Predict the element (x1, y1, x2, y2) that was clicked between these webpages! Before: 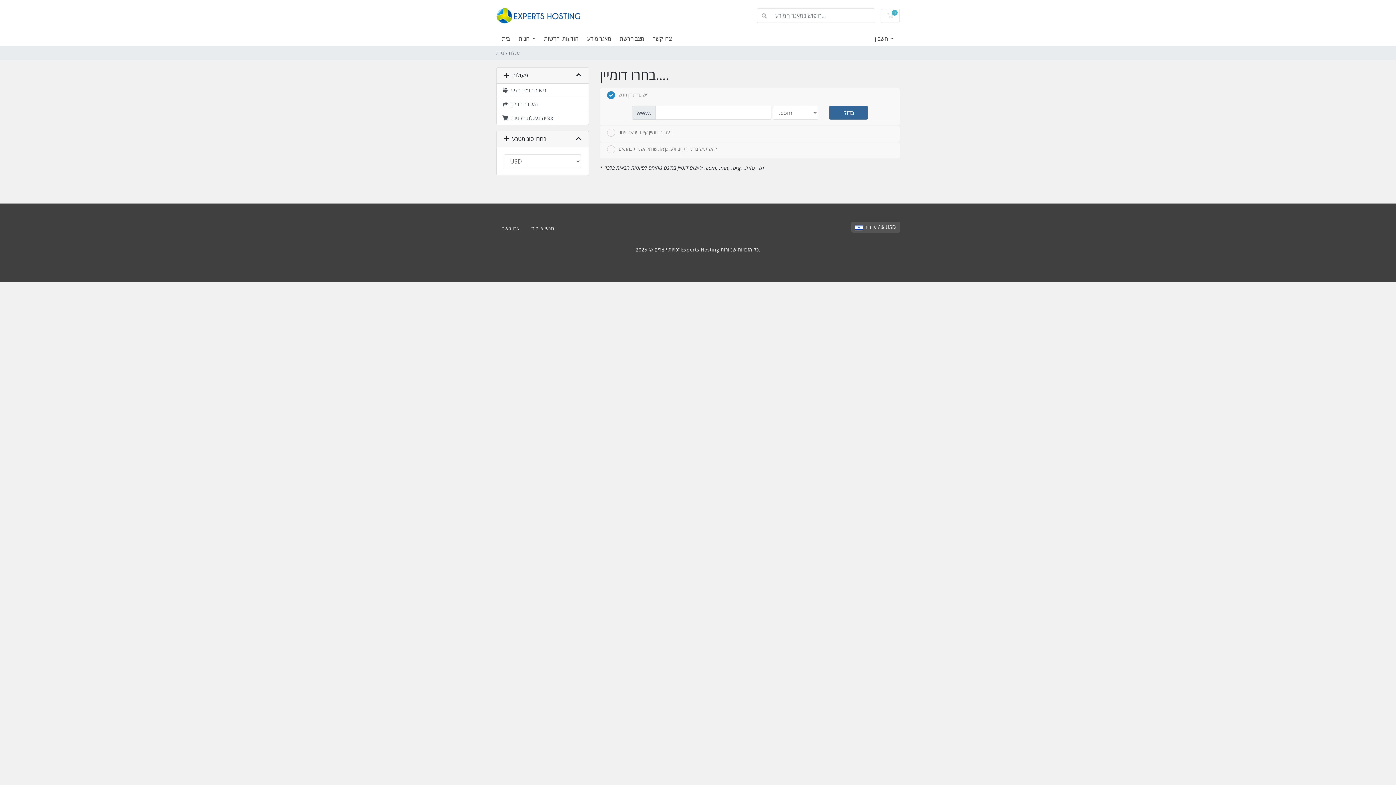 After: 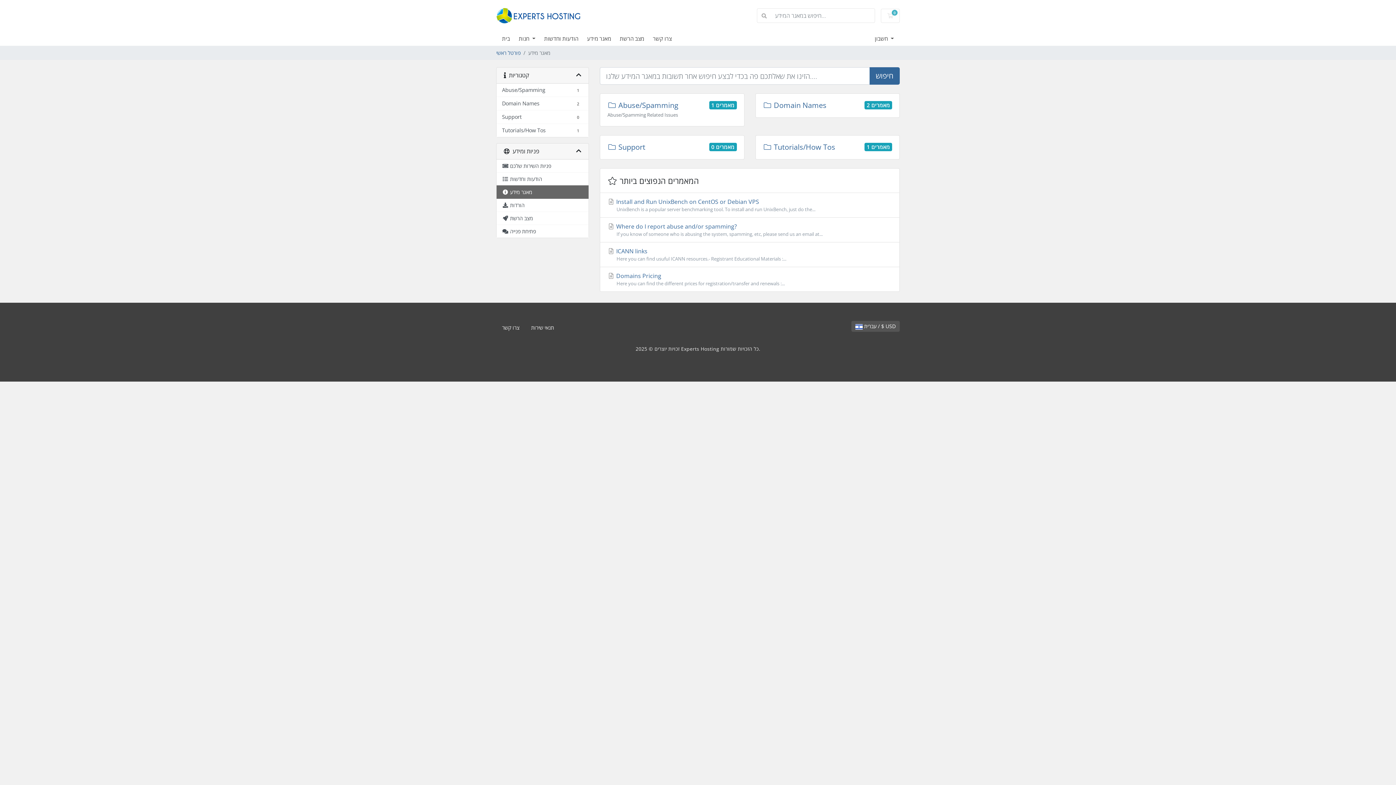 Action: bbox: (757, 8, 771, 22)